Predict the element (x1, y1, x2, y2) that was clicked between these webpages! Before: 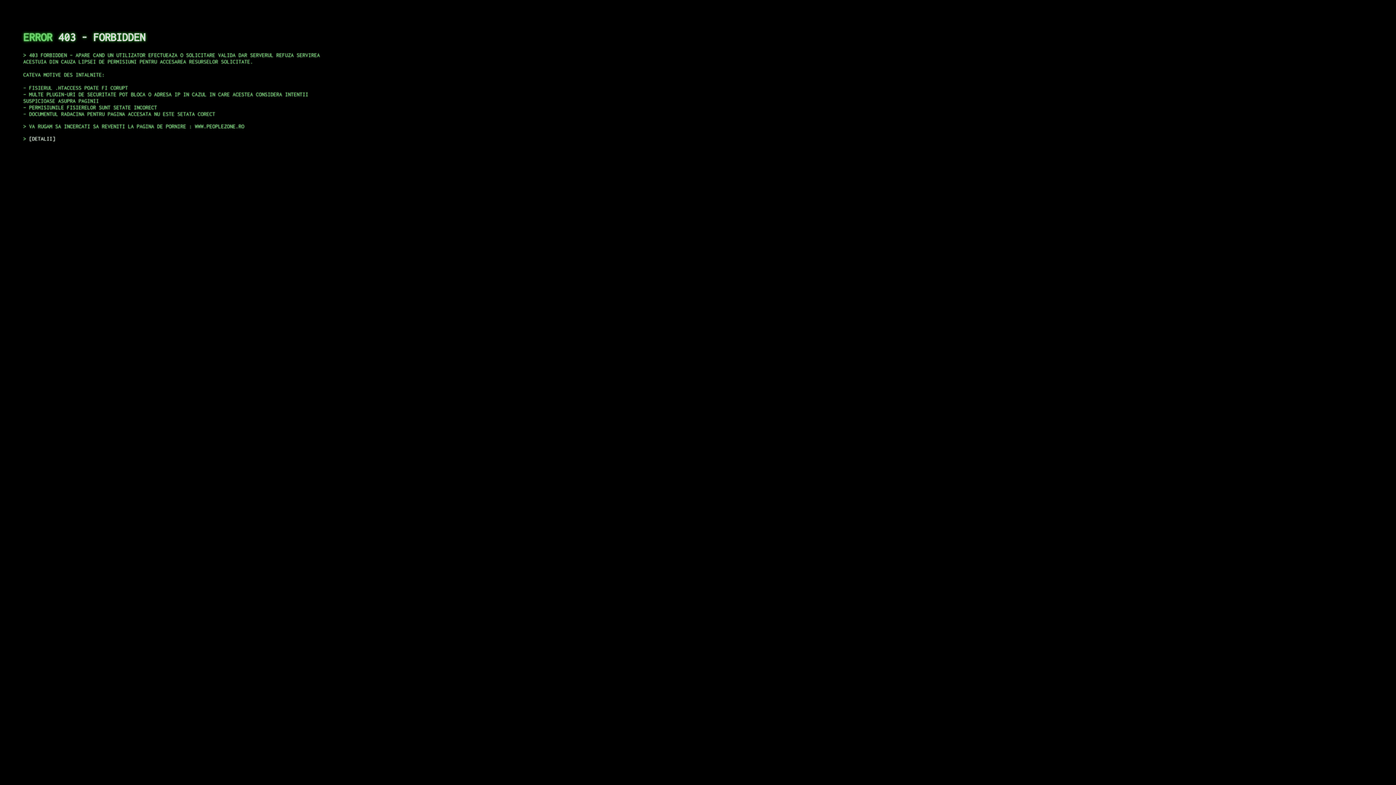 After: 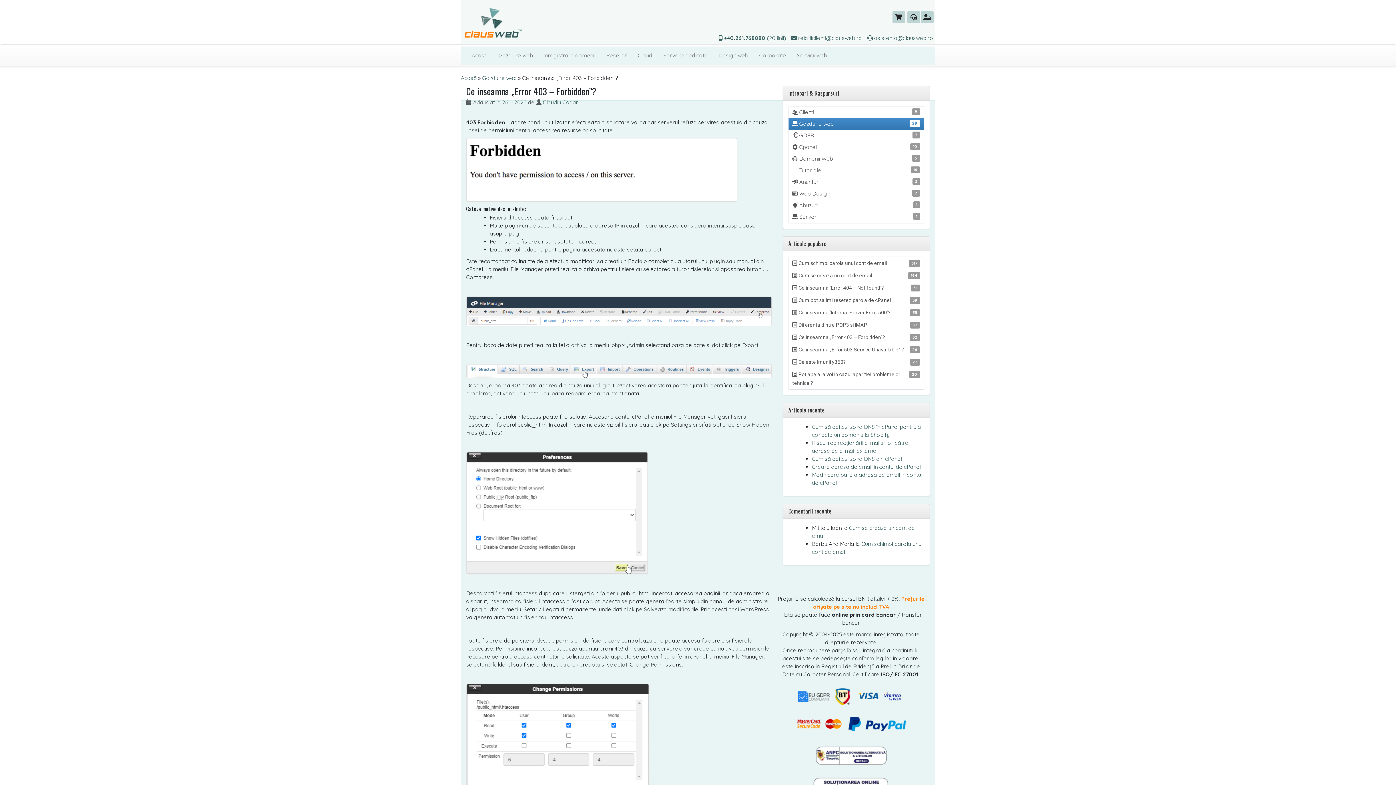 Action: bbox: (29, 135, 55, 141) label: DETALII